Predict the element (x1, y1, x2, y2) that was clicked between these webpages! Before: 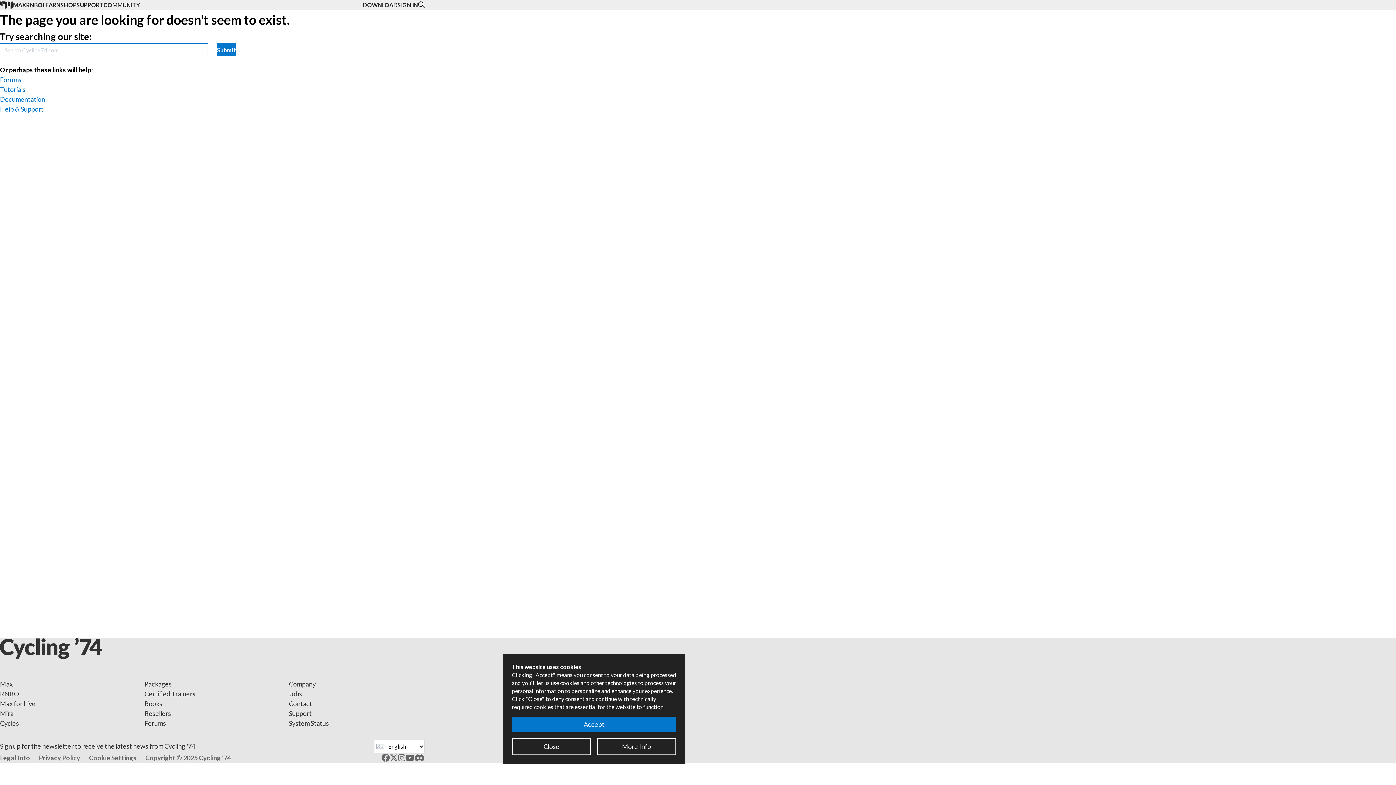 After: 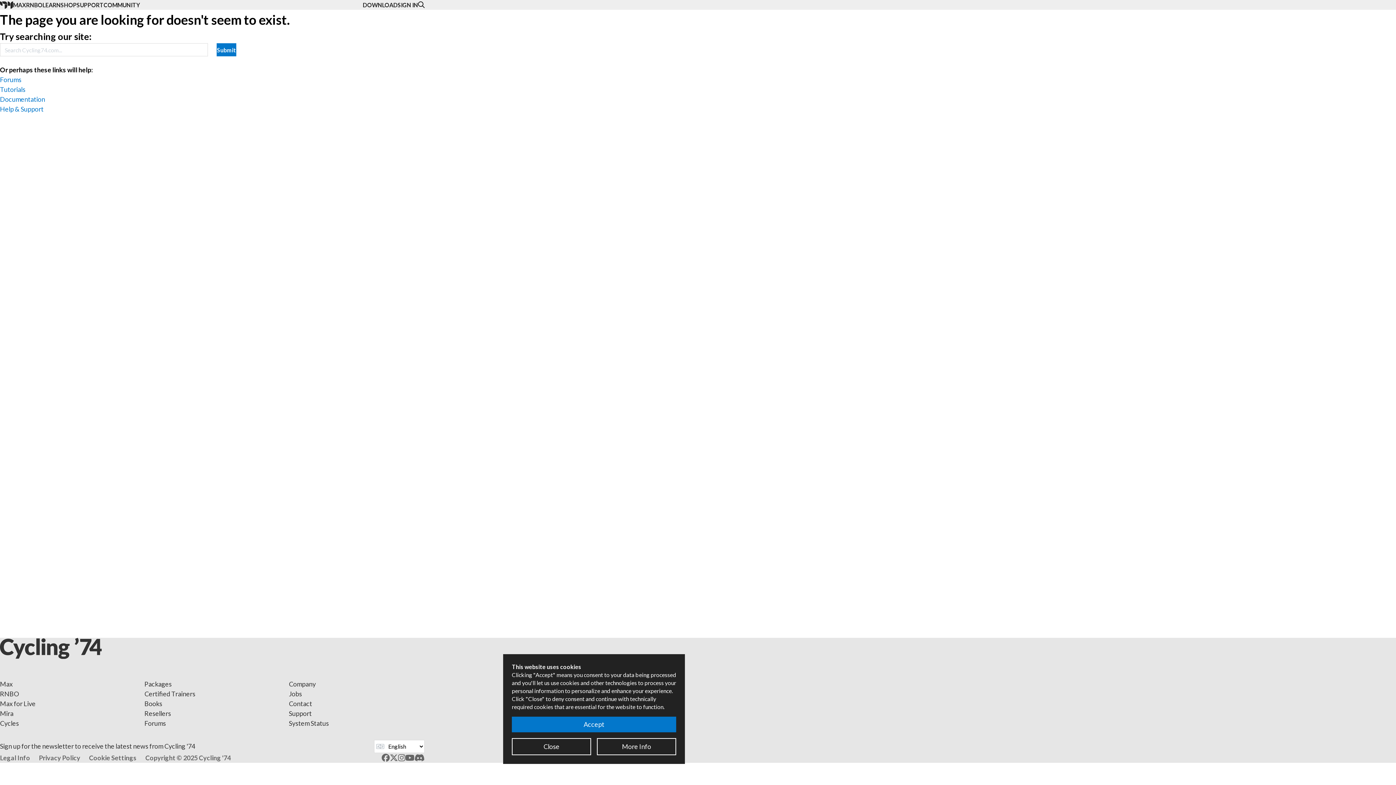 Action: label: YouTube bbox: (405, 753, 414, 763)